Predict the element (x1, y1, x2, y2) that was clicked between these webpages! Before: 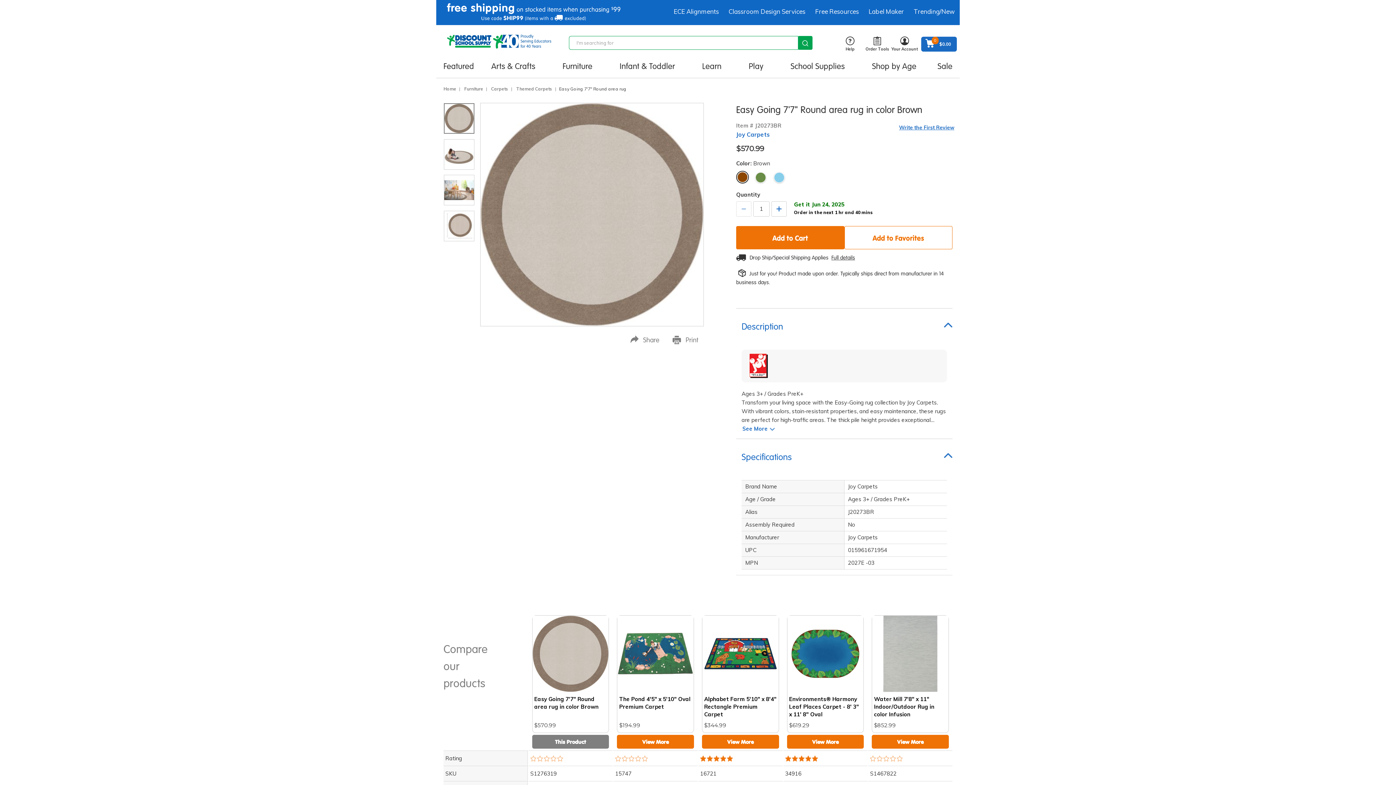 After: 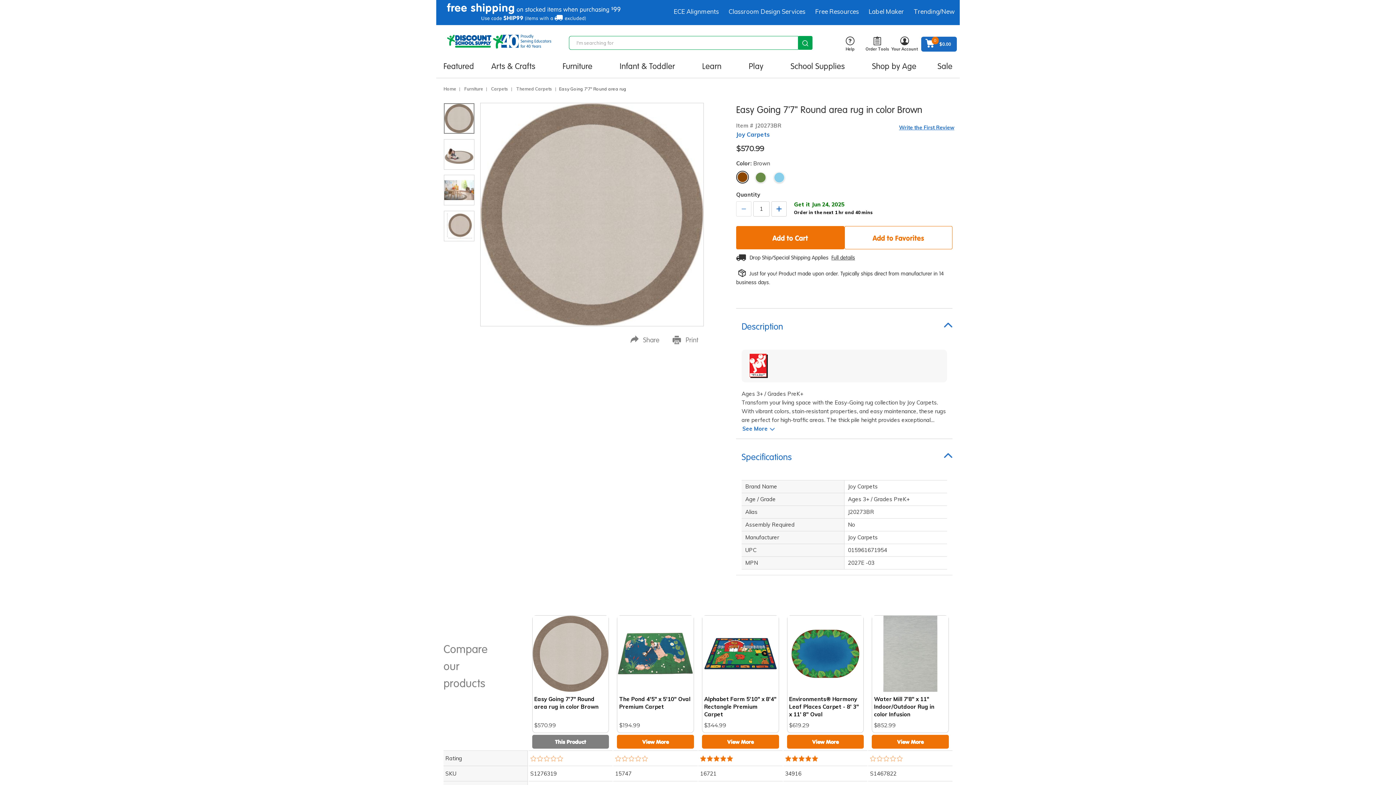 Action: bbox: (669, 332, 705, 348) label: Print